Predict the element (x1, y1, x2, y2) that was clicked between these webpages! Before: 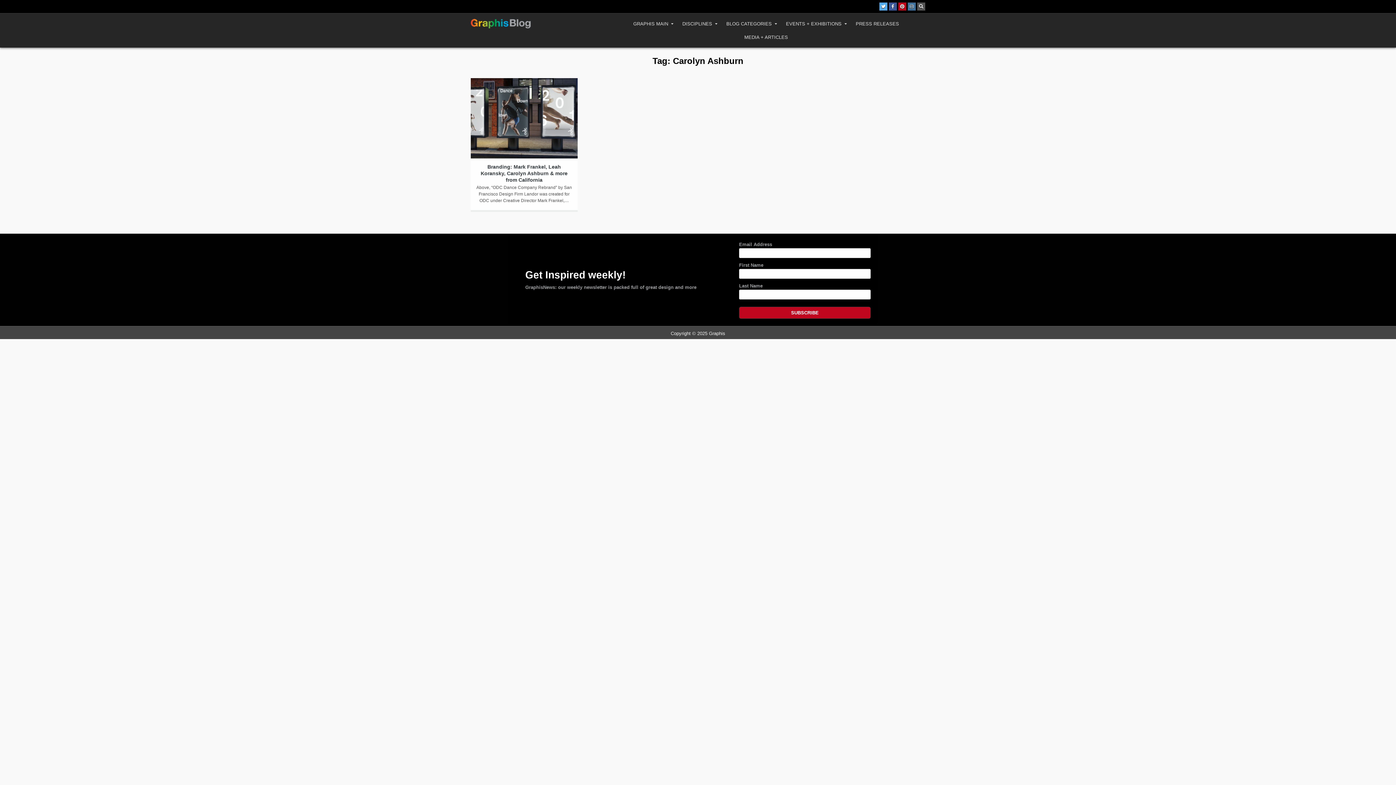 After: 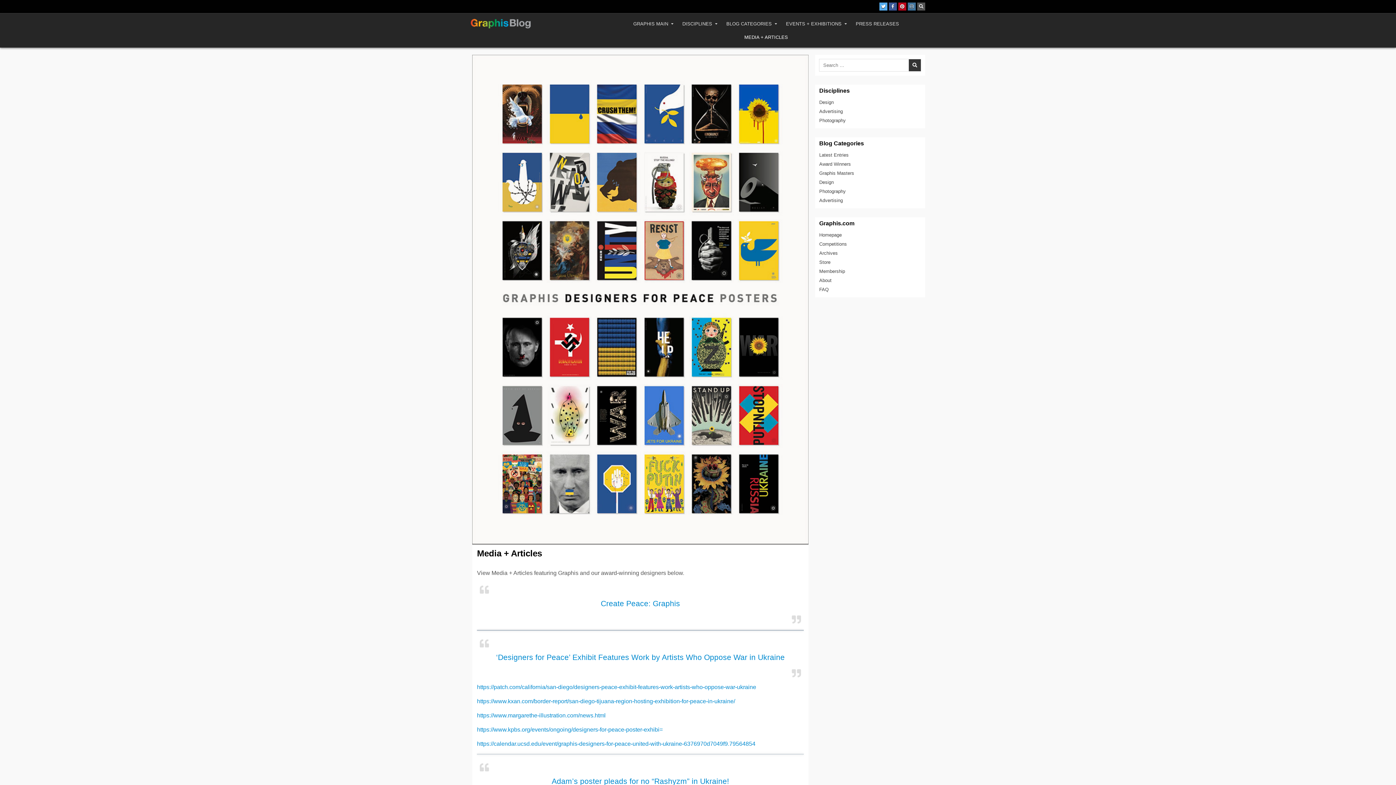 Action: bbox: (740, 30, 792, 44) label: MEDIA + ARTICLES